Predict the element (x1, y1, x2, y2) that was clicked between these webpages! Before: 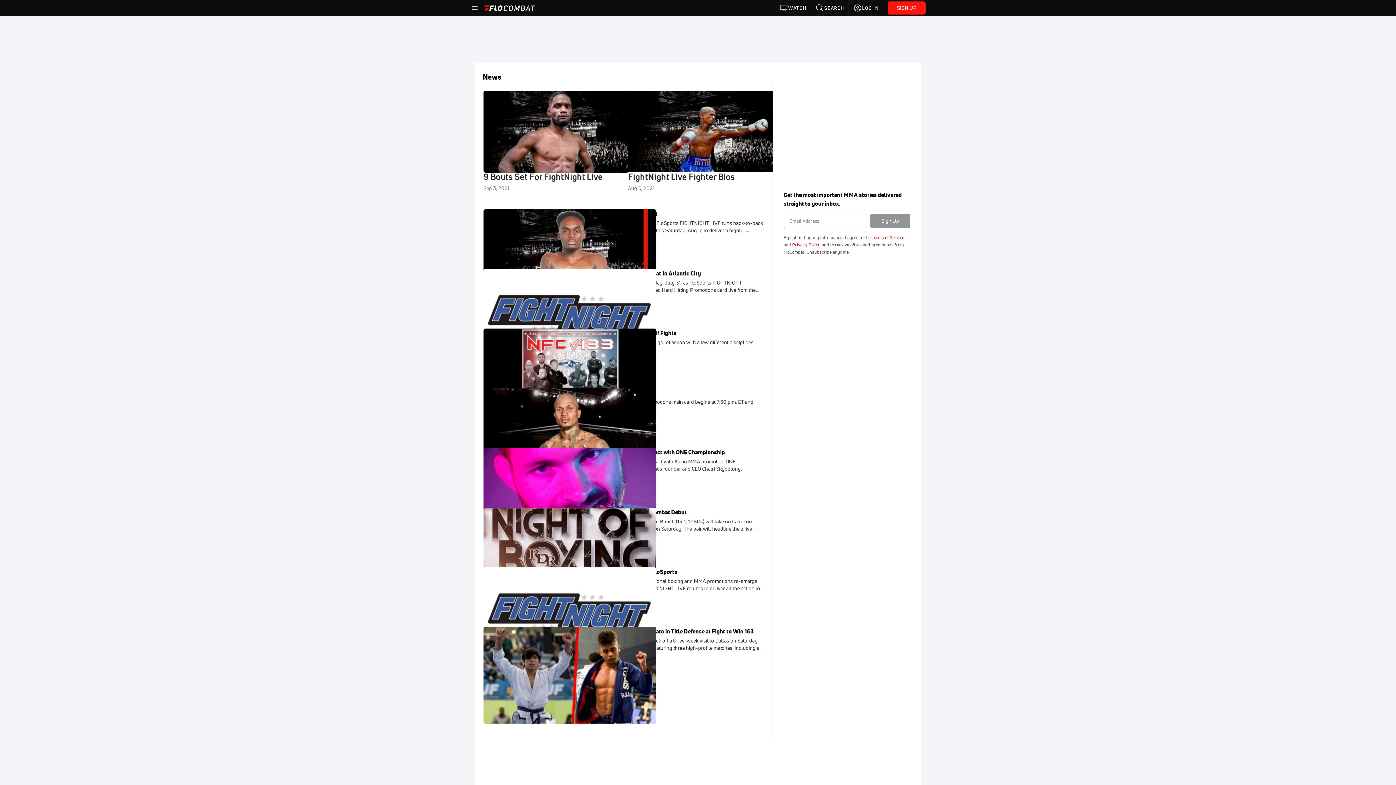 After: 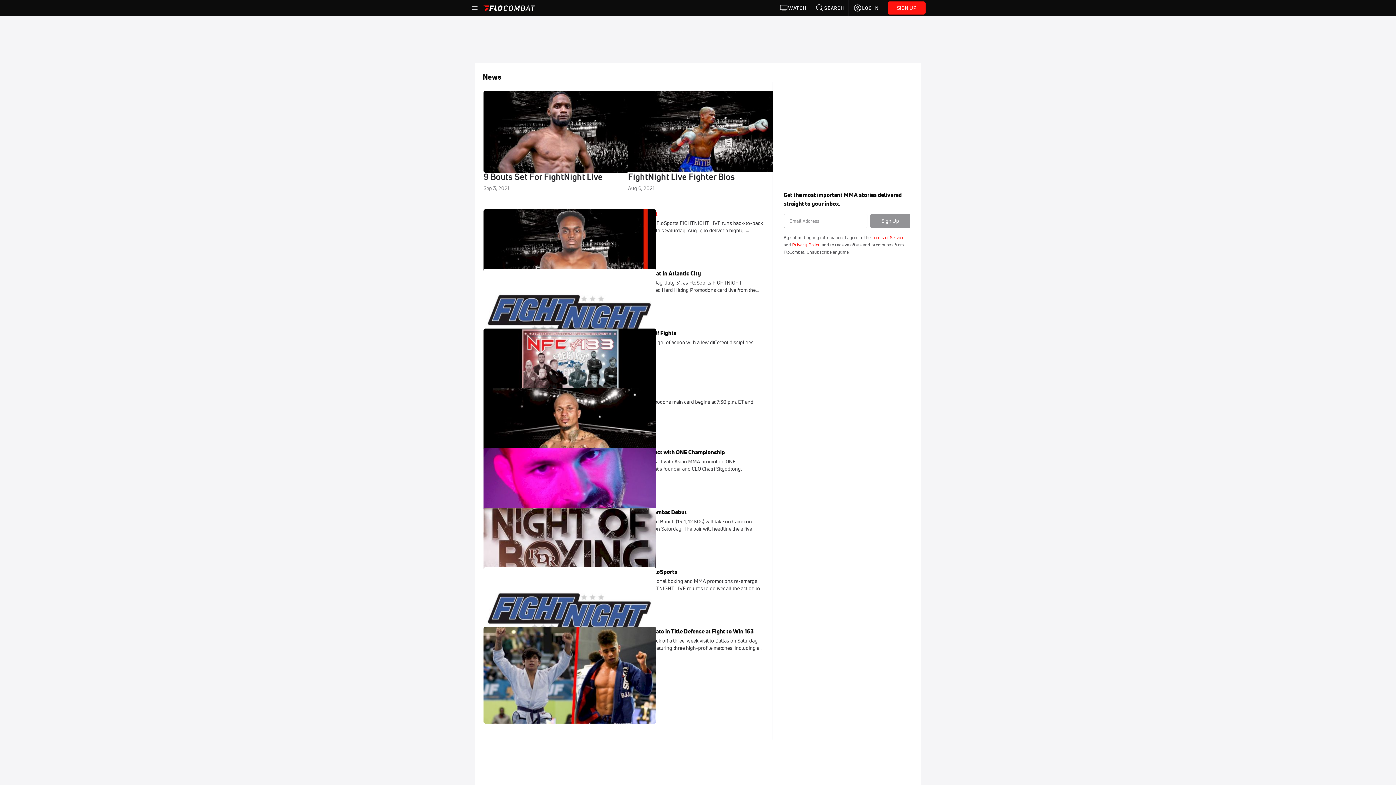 Action: bbox: (483, 209, 763, 257) label: 10 Bout FightNight Live Card Set

For the first time in the COVID-19 era, FloSports FIGHTNIGHT LIVE runs back-to-back shows as the popular series returns this Saturday, Aug. 7, to deliver a highly-anticipated Jeter Promotions card live from famed 2300 Arena in South Philadelphia. Ten contests featuring popular prospects begin with an opening bell at 7 p.m. as the spotlight once again shines brightly on rising stars   from Philly, D.C., Maryland and beyond.

Aug 3, 2021